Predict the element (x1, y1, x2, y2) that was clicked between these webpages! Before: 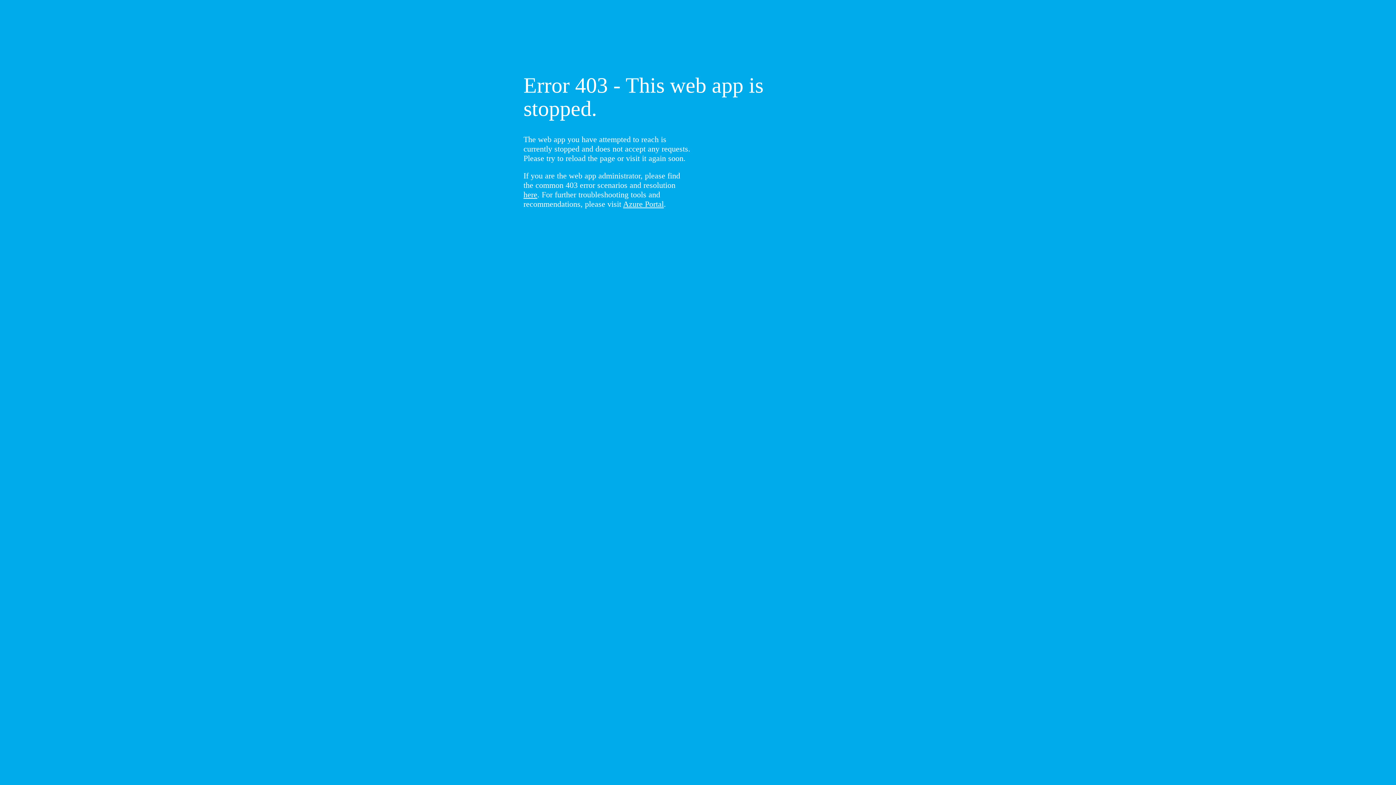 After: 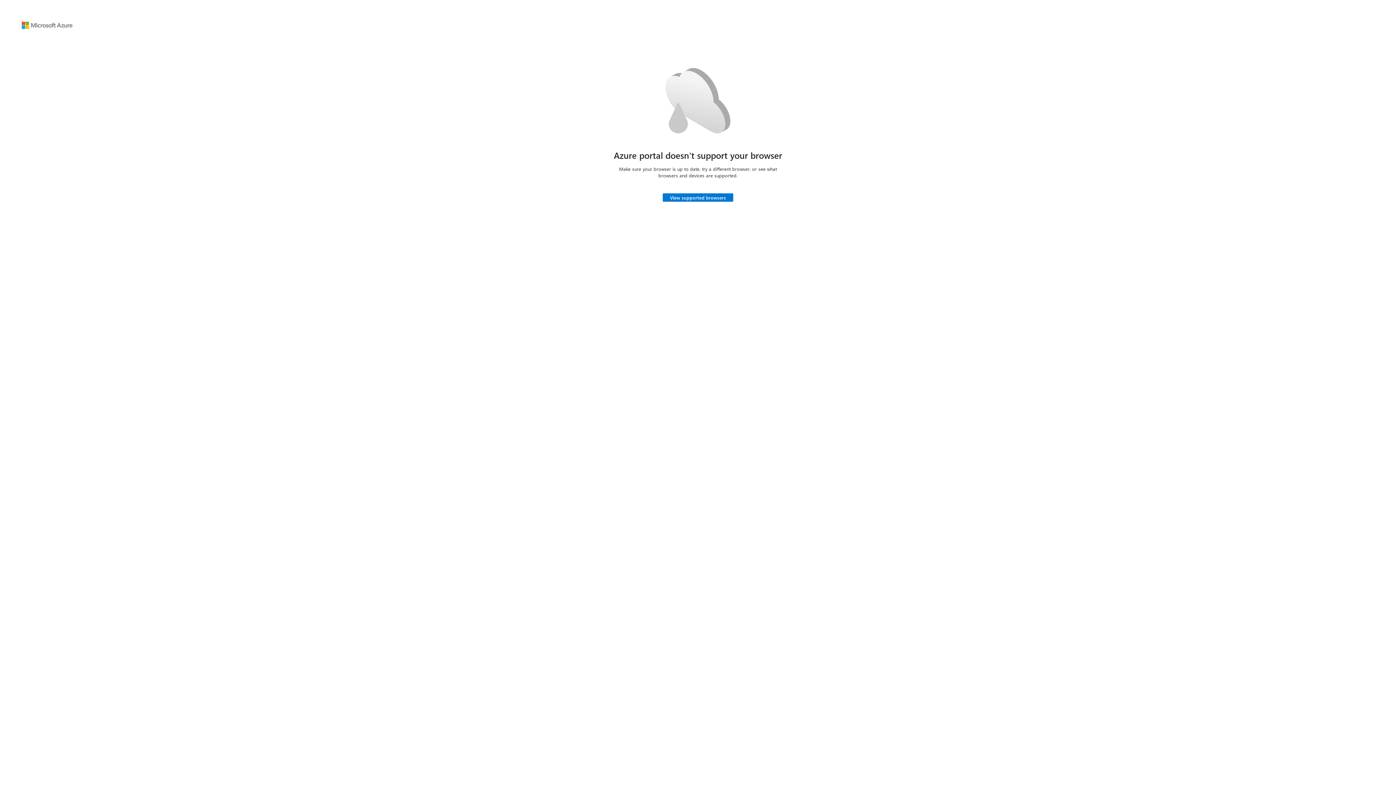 Action: bbox: (623, 199, 664, 208) label: Azure Portal